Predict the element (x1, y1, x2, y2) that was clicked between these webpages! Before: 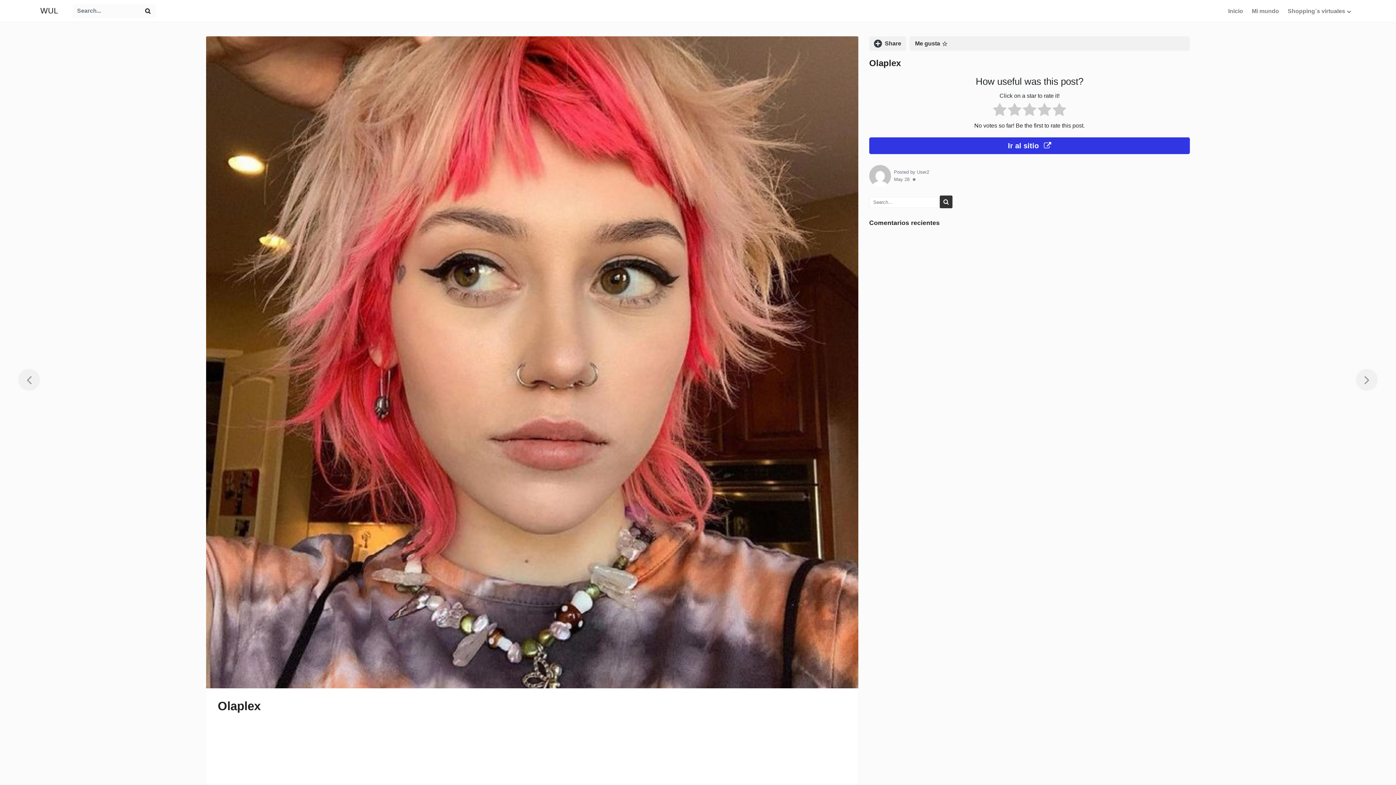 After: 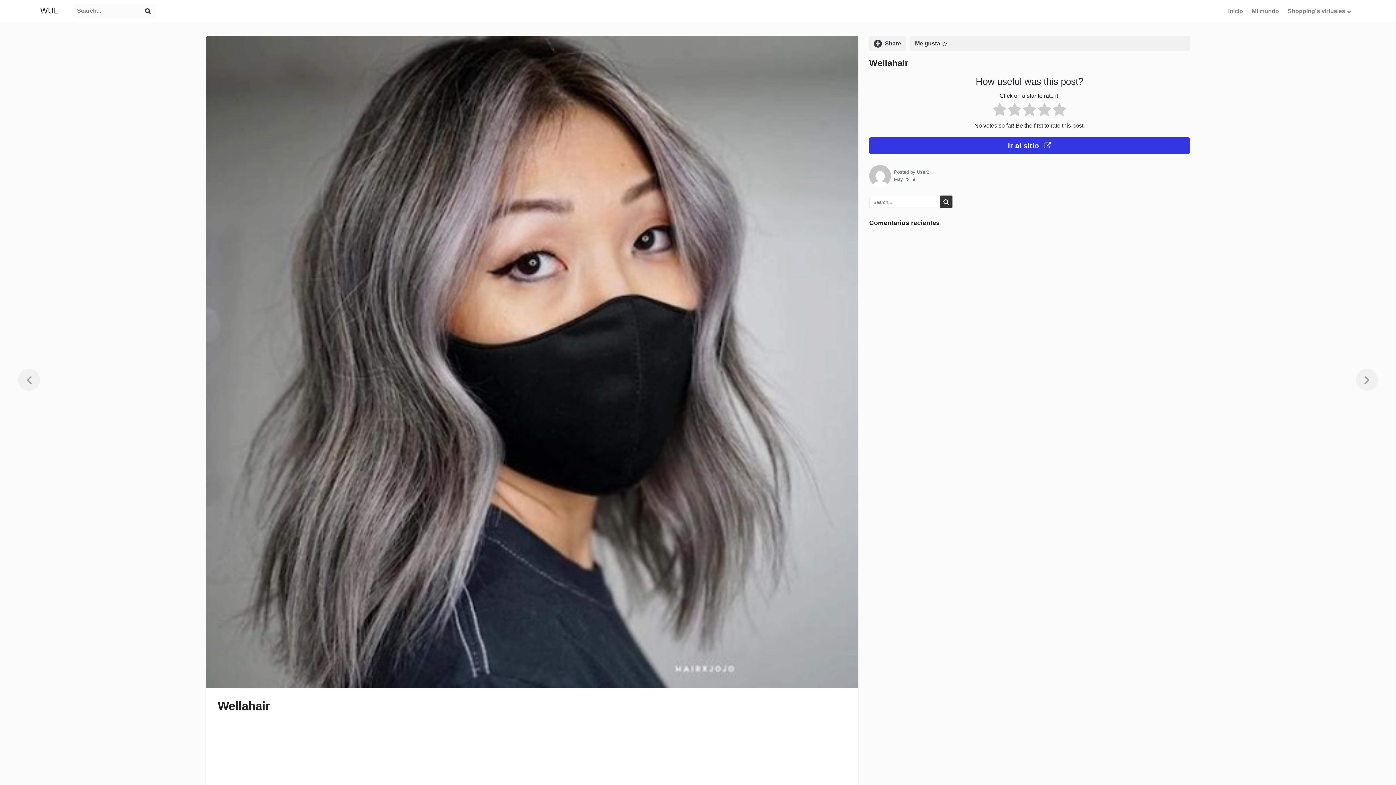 Action: bbox: (18, 369, 40, 390)